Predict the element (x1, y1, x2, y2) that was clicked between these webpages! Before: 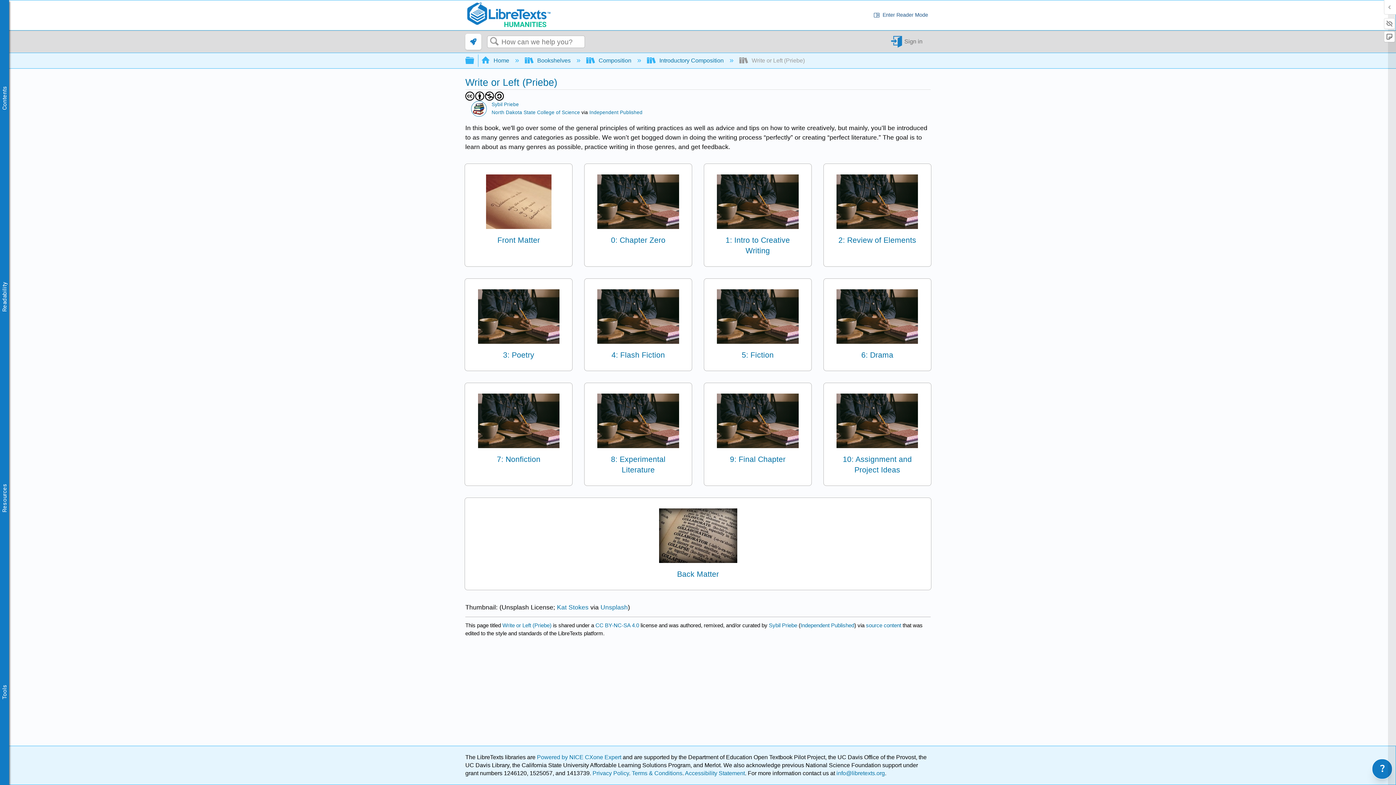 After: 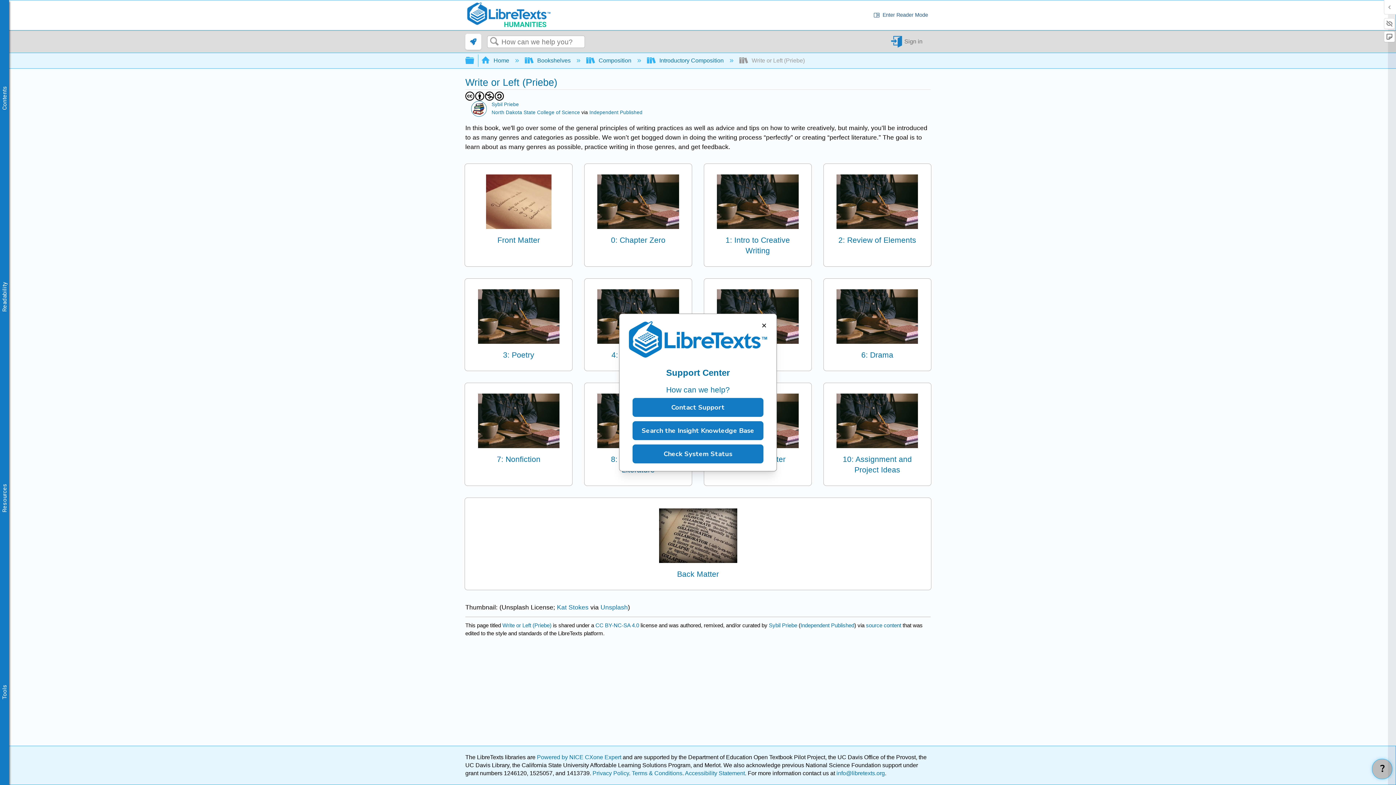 Action: bbox: (1372, 759, 1392, 779) label: ?